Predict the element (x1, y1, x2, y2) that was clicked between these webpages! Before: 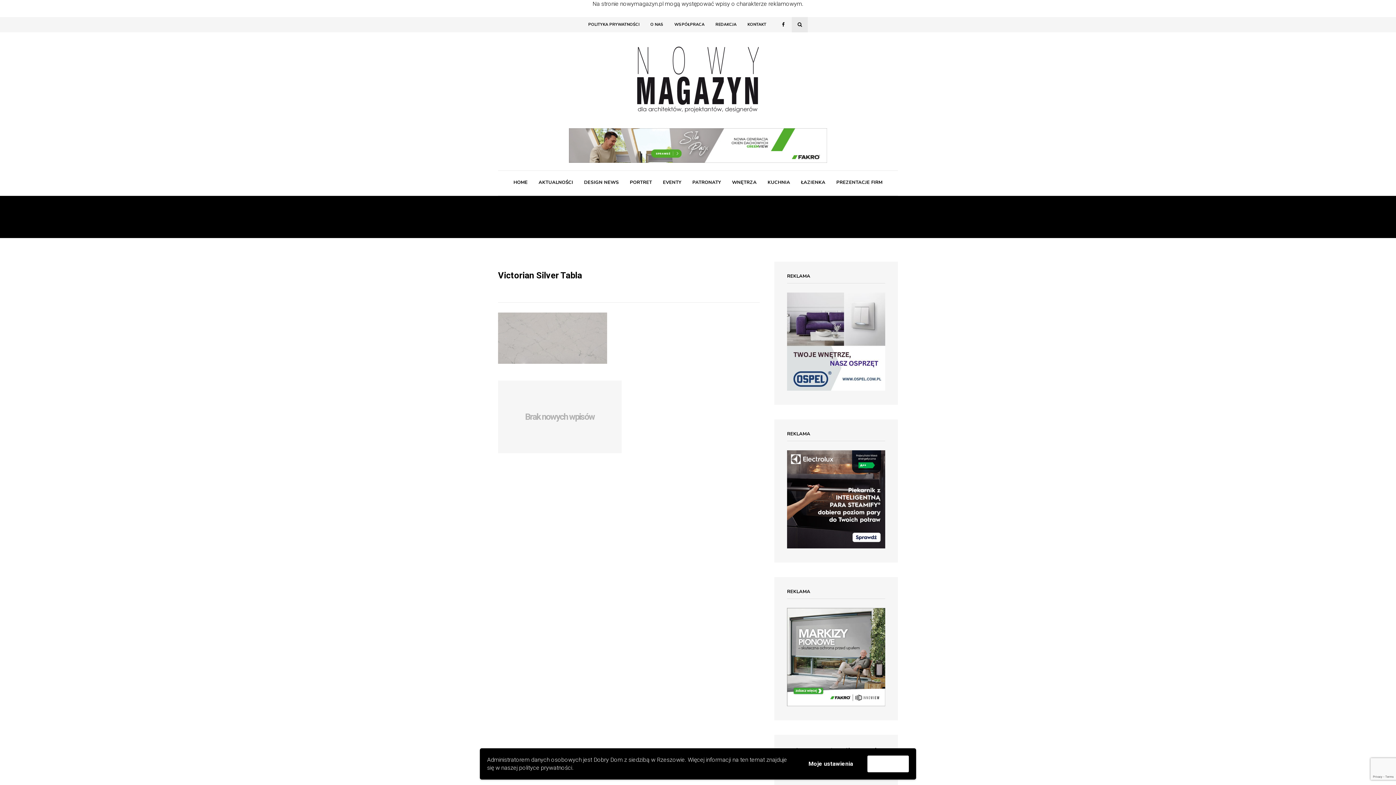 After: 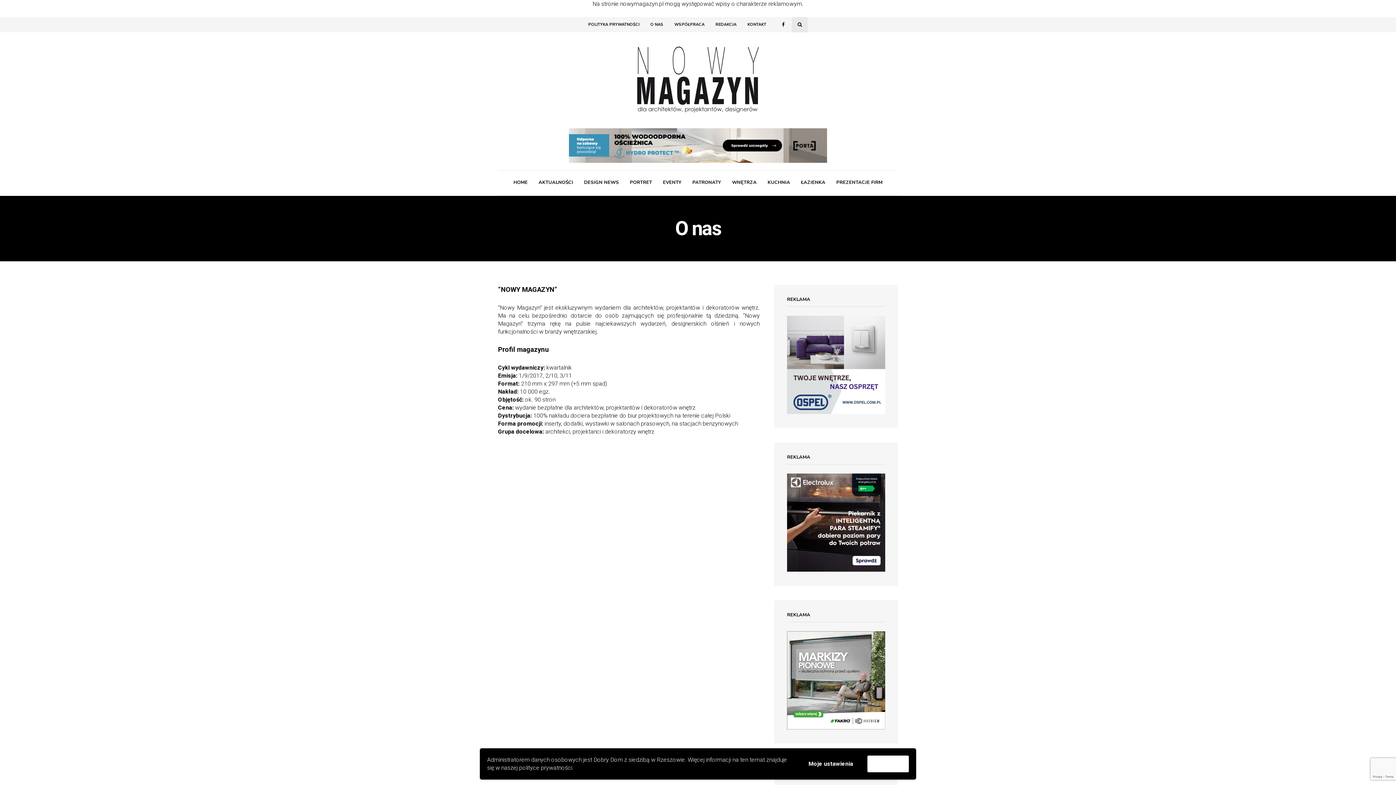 Action: bbox: (650, 17, 663, 32) label: O NAS